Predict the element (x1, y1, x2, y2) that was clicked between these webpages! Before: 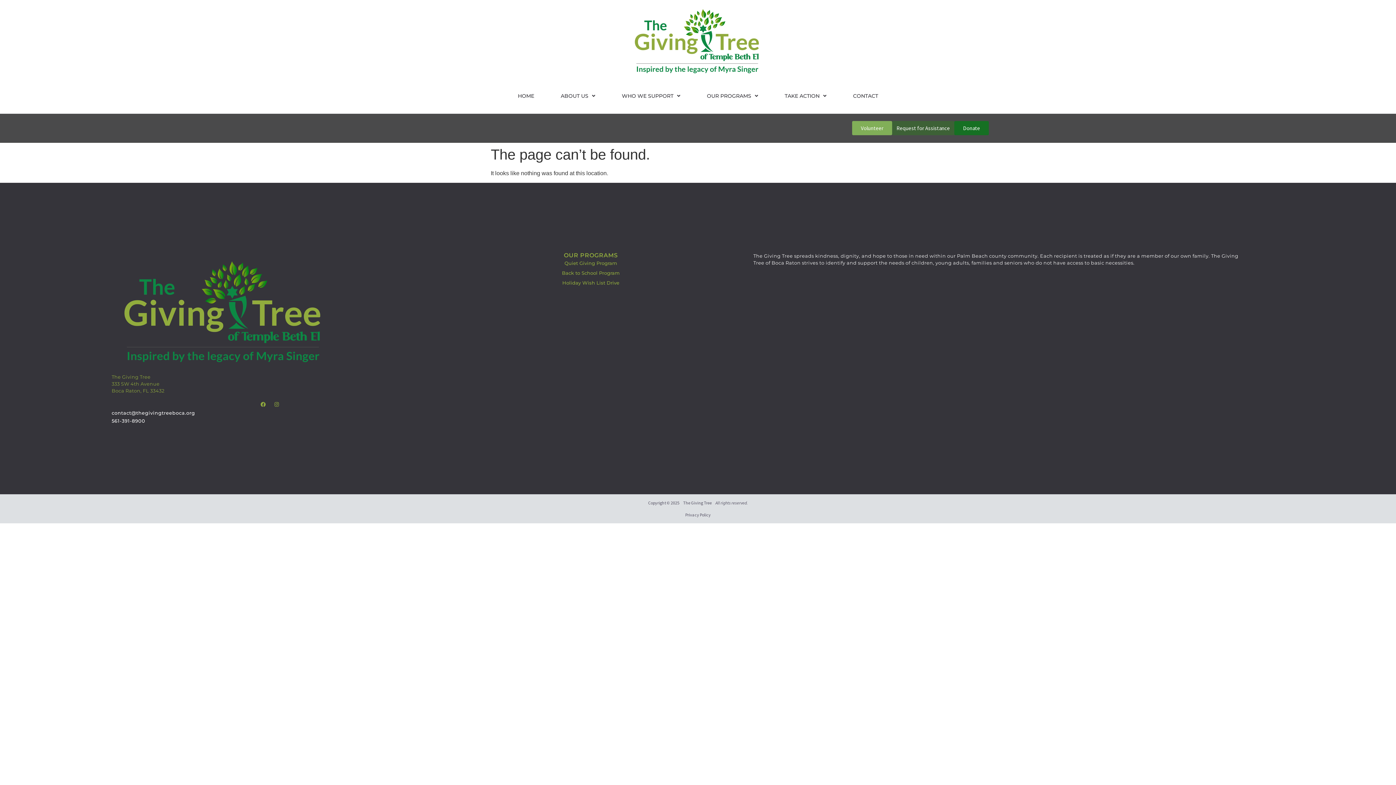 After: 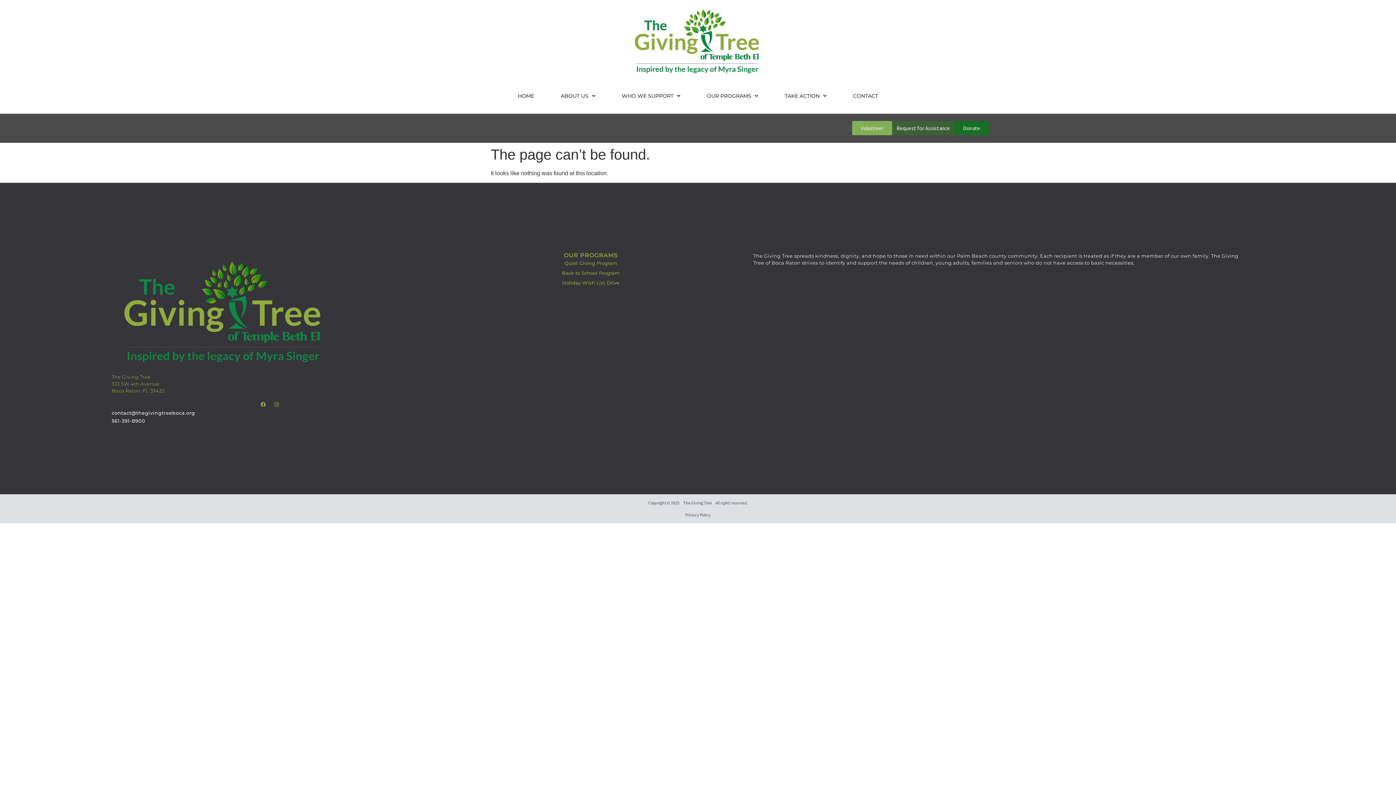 Action: bbox: (111, 409, 195, 416) label: contact@thegivingtreeboca.org